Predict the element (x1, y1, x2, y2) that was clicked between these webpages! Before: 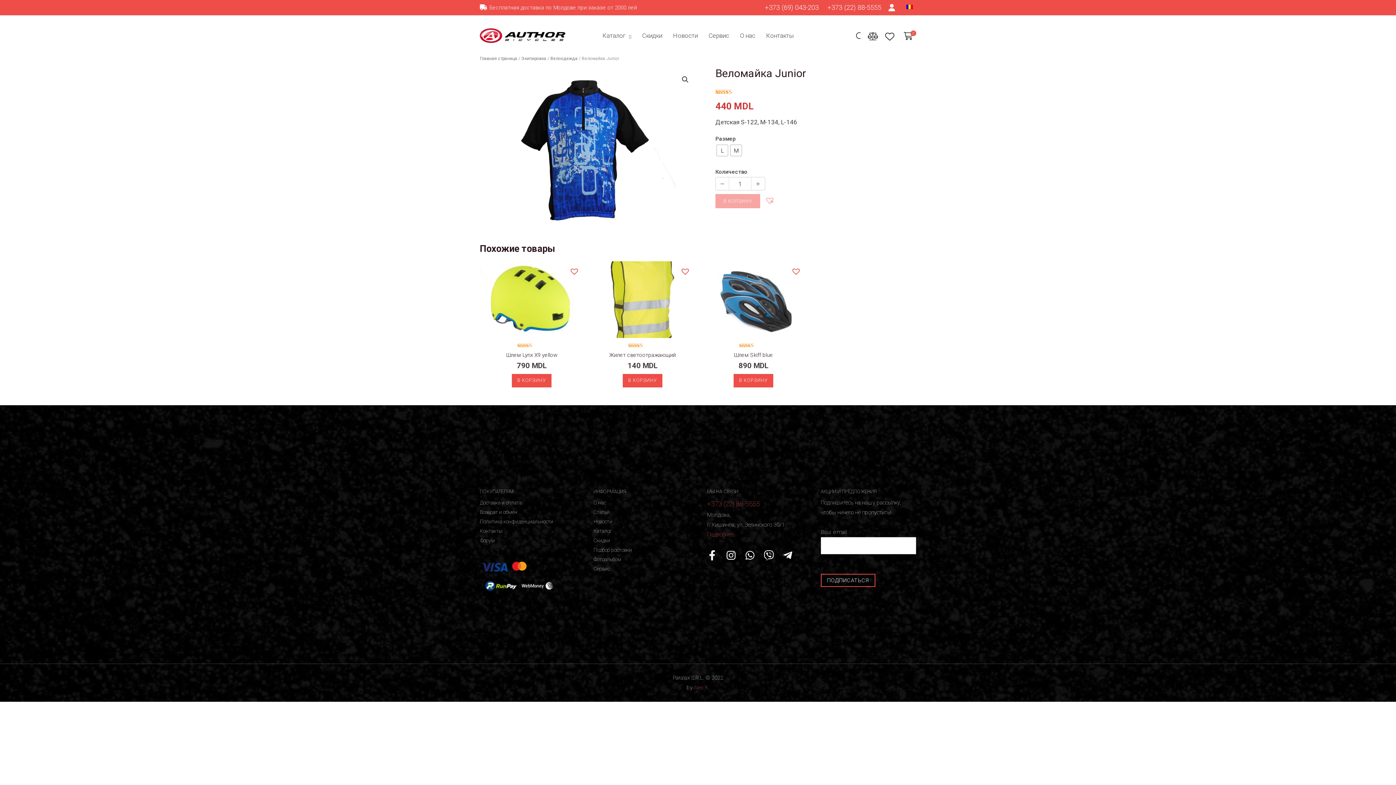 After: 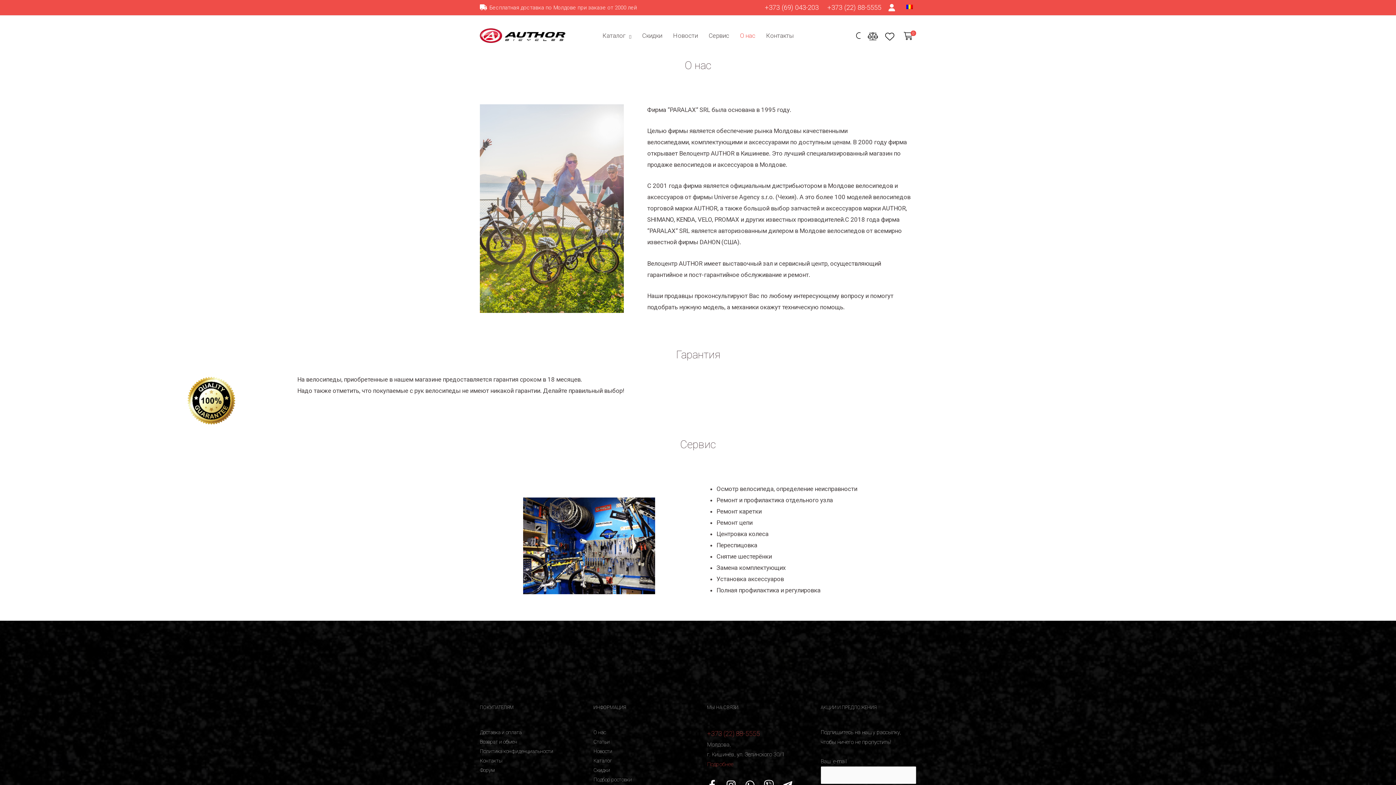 Action: bbox: (593, 500, 606, 505) label: О нас